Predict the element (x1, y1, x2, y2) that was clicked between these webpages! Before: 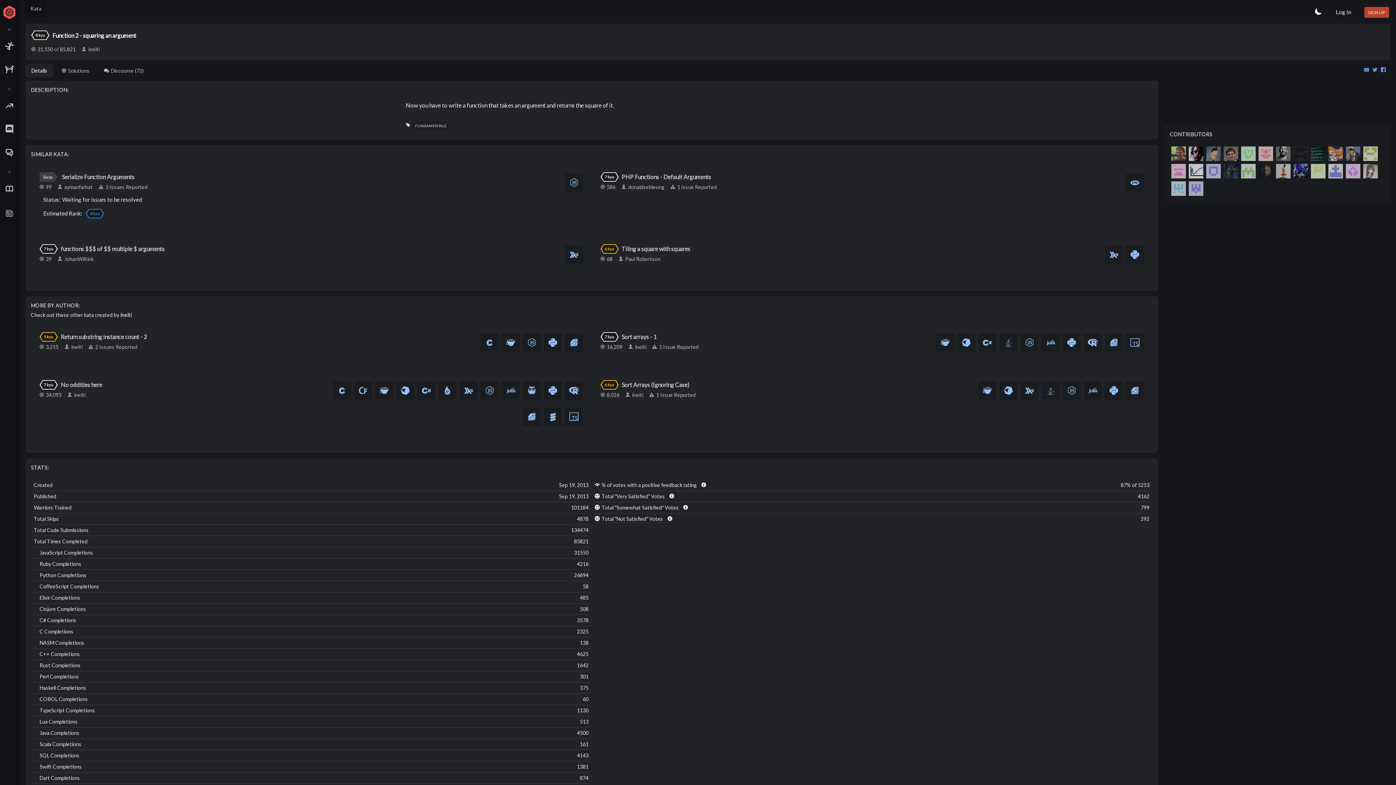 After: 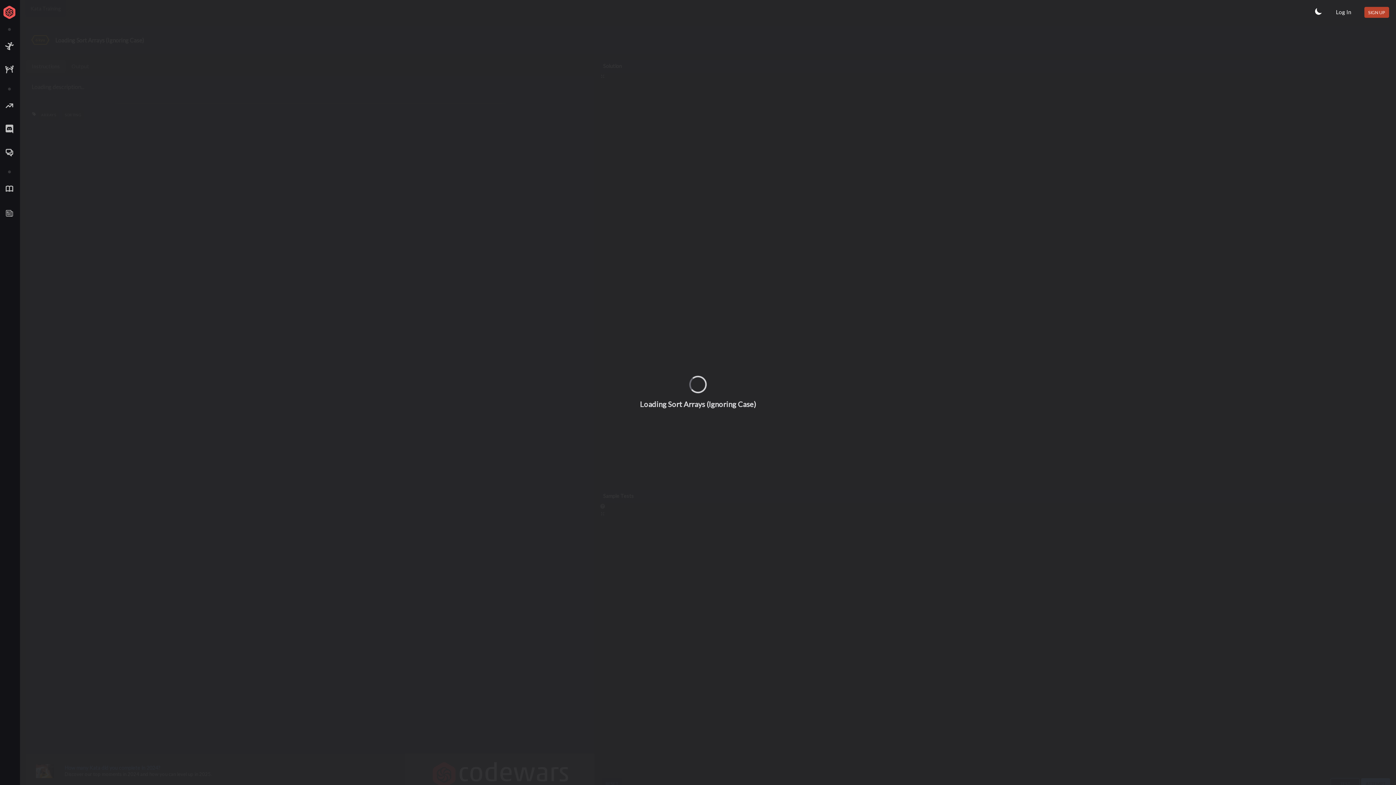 Action: bbox: (1126, 381, 1144, 400)